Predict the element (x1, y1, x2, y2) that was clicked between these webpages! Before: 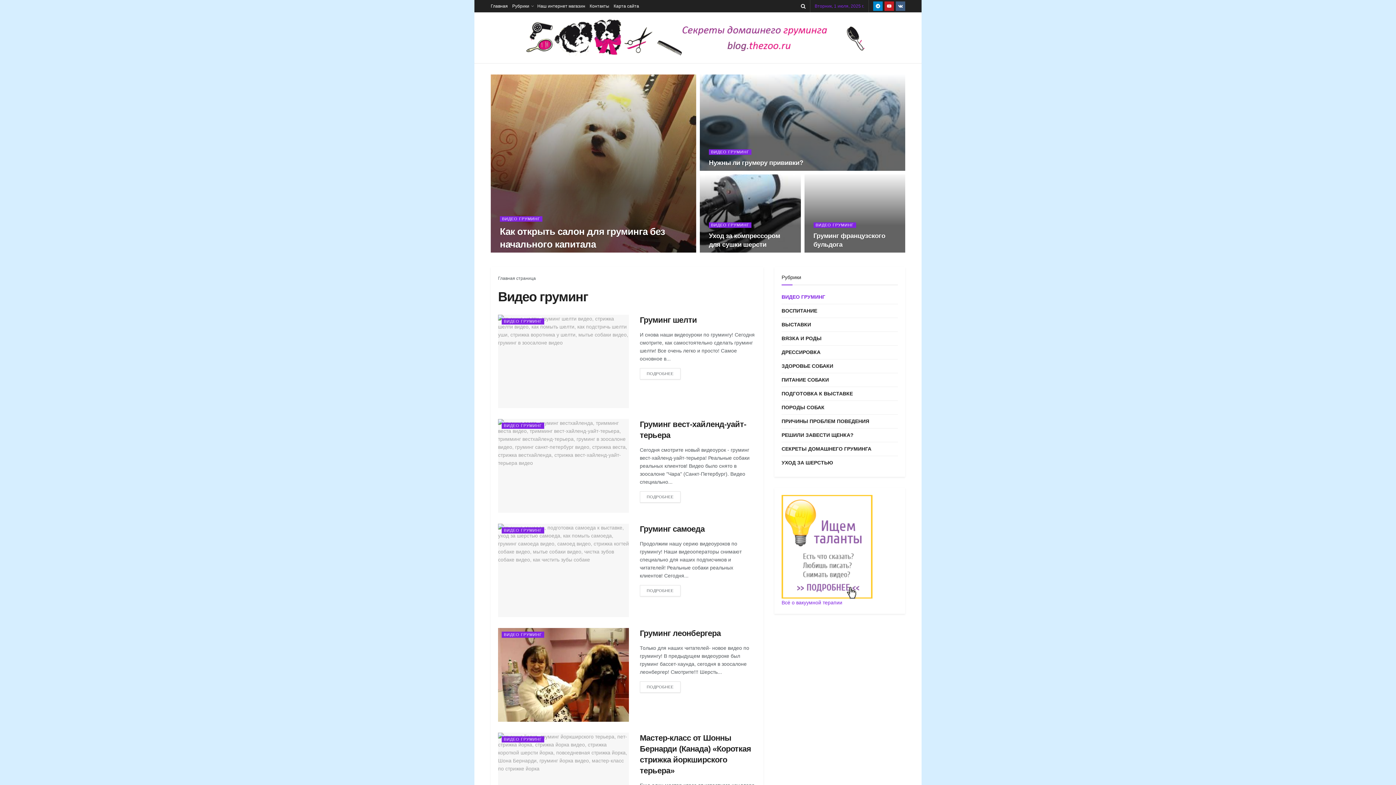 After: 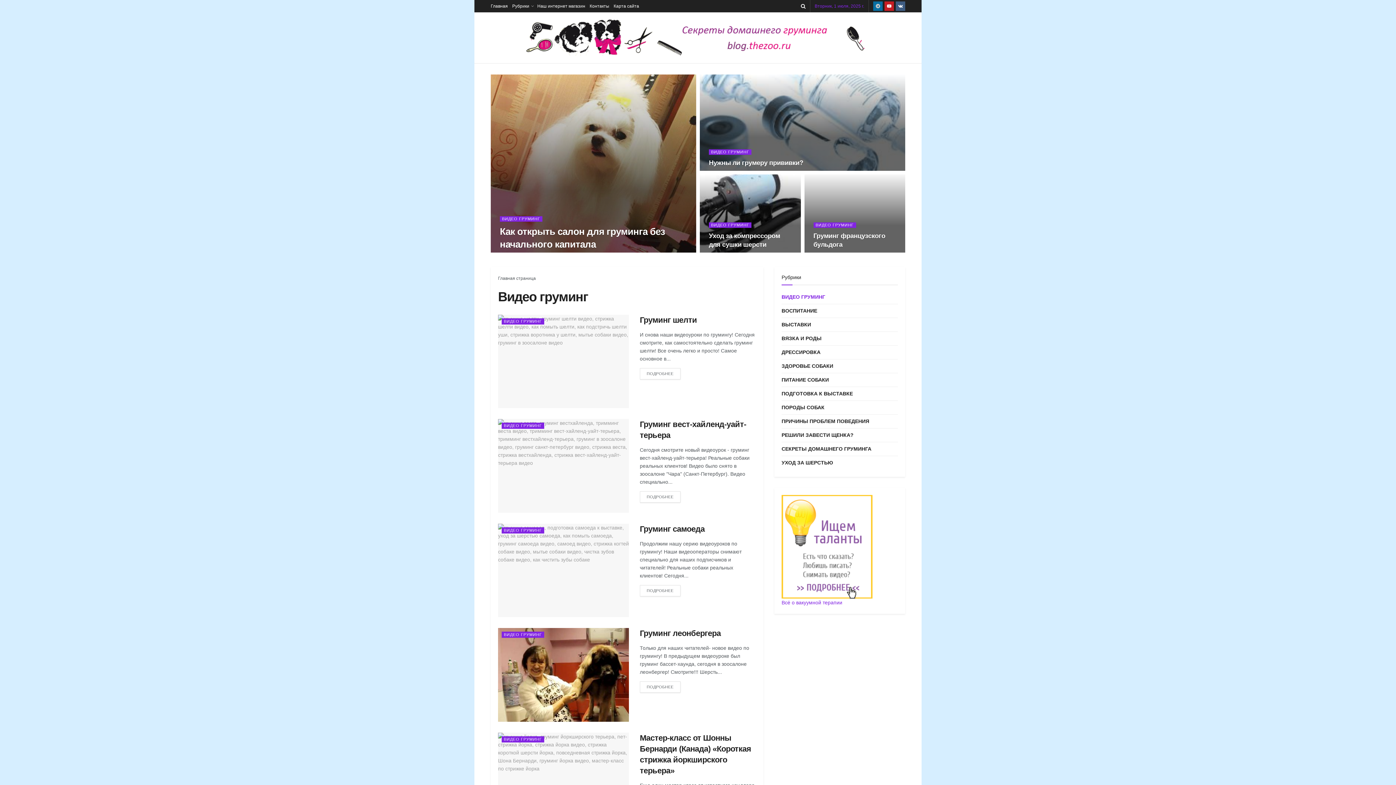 Action: label: Find us on Telegram bbox: (873, 0, 882, 12)